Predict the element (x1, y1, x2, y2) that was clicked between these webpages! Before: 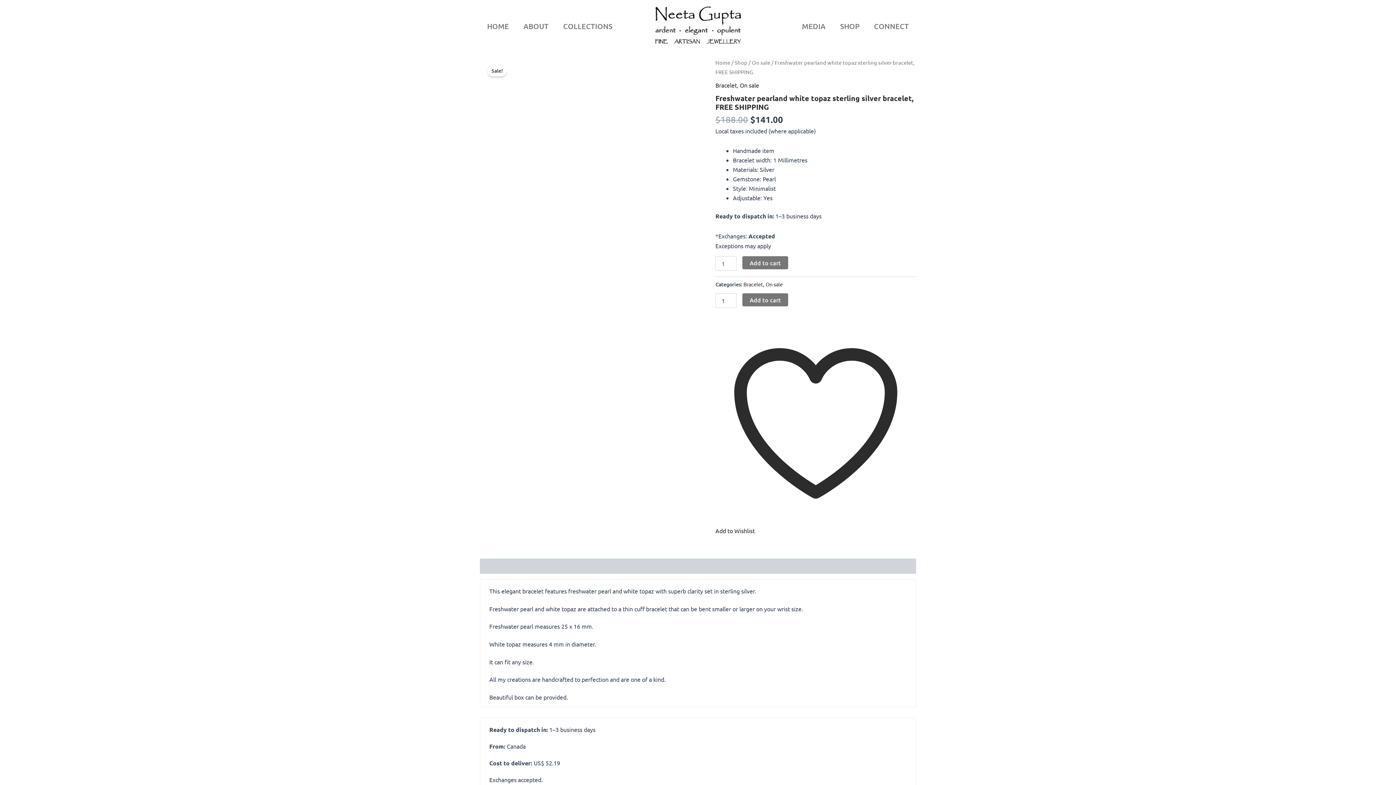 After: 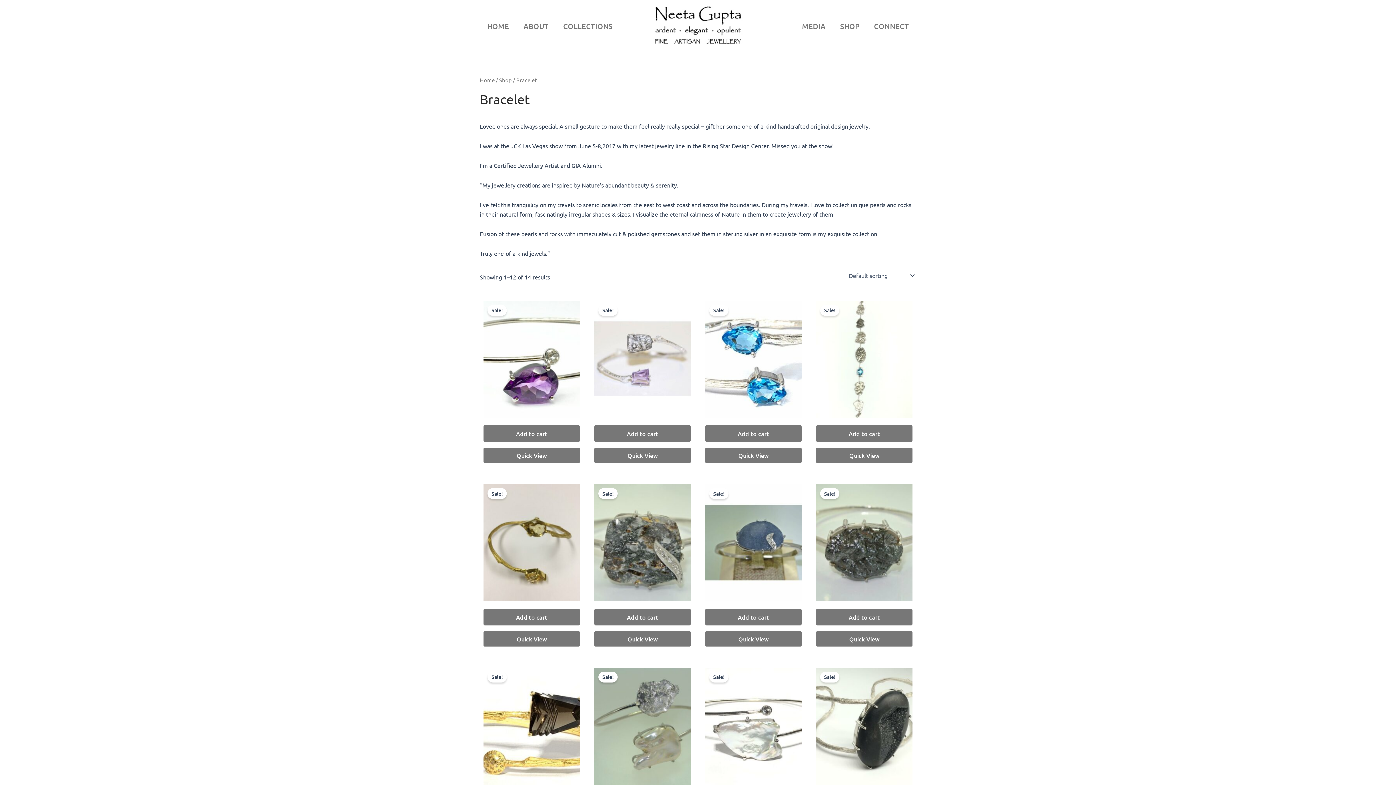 Action: label: Bracelet bbox: (715, 81, 737, 88)